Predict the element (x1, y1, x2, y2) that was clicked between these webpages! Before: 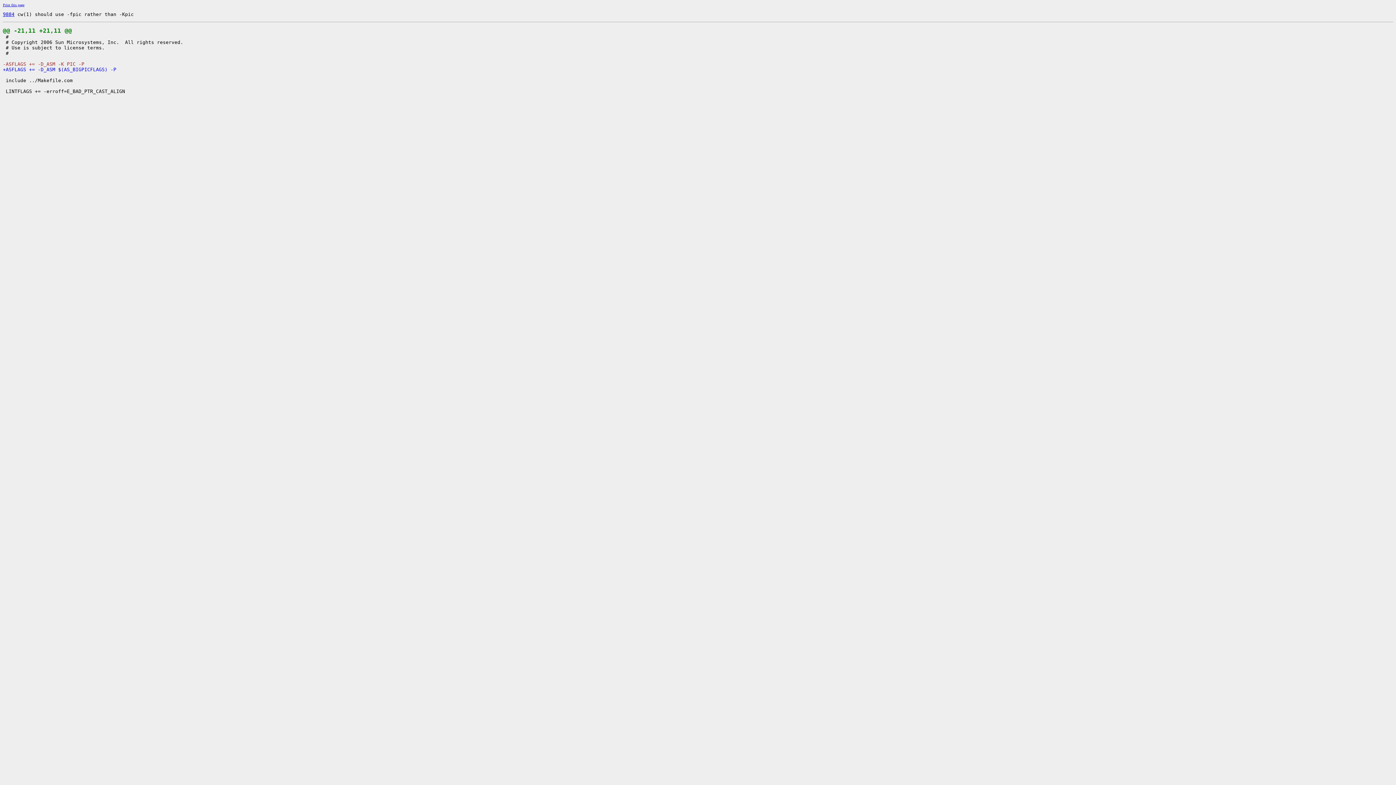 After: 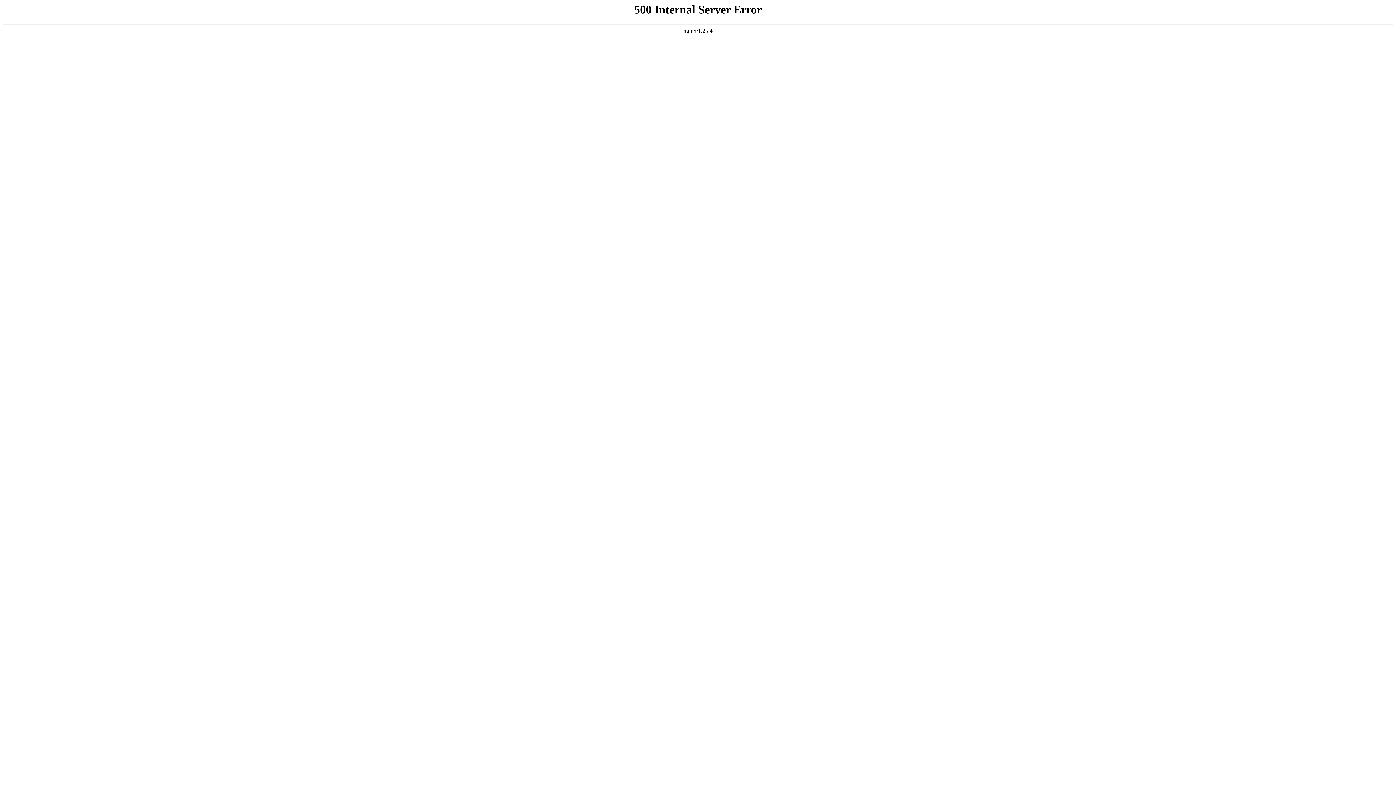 Action: label: 9884 bbox: (2, 11, 14, 17)